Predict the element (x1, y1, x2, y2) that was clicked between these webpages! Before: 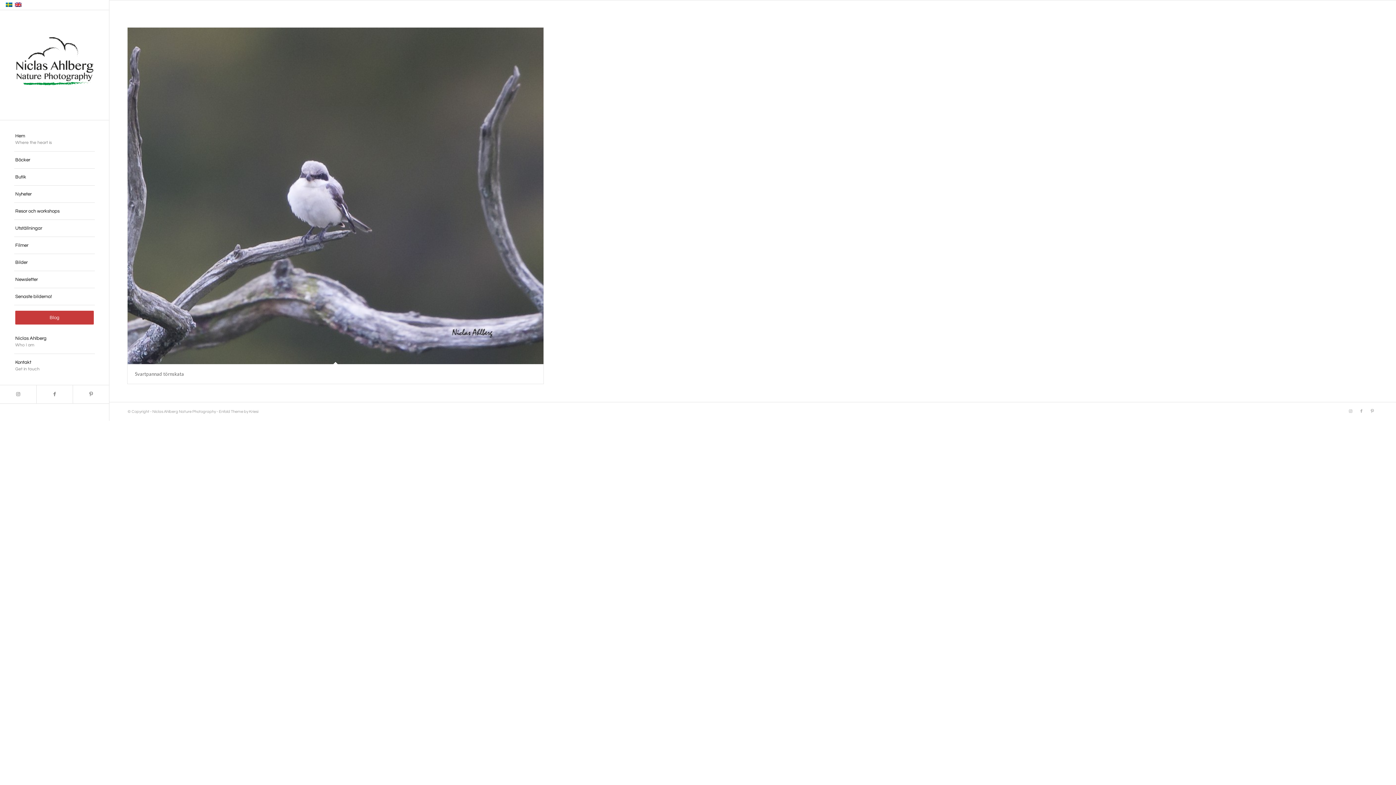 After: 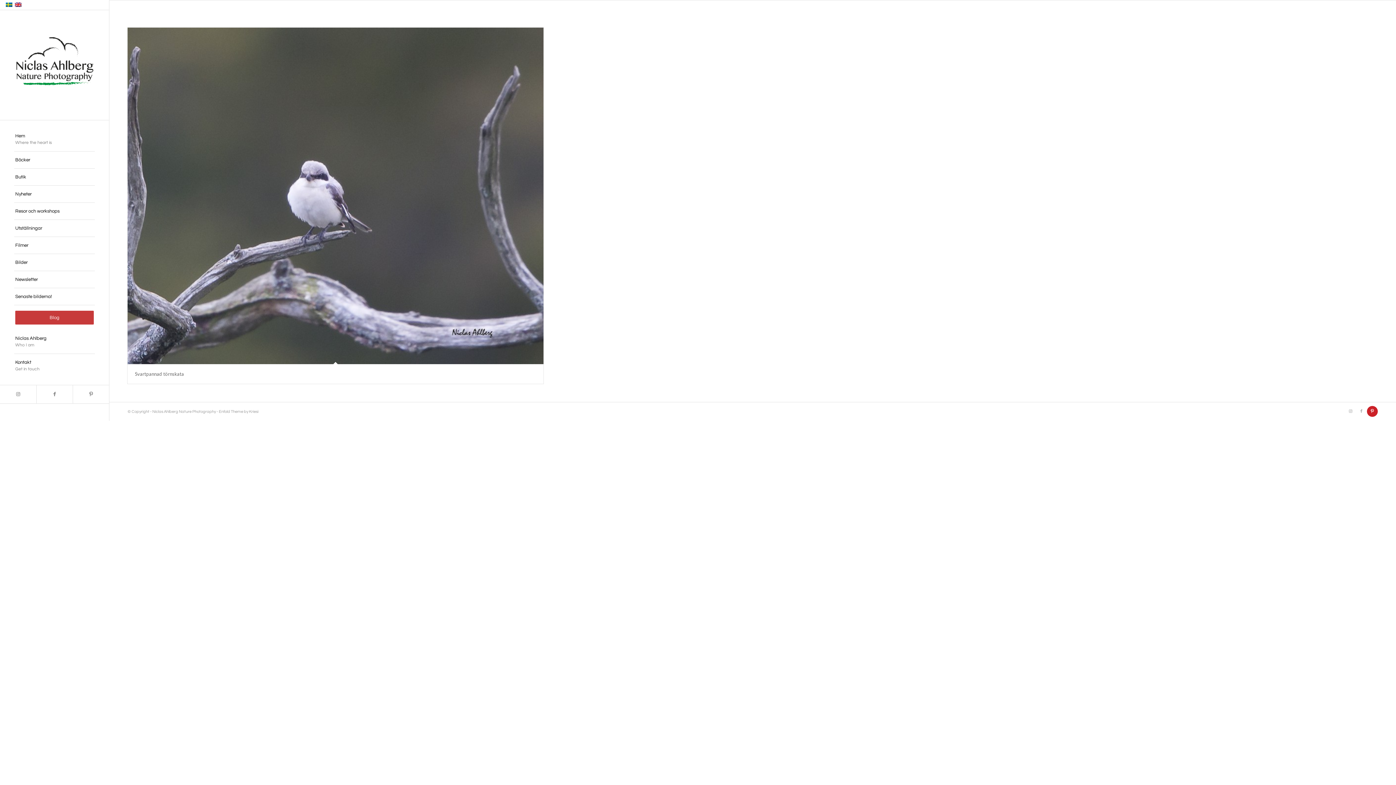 Action: bbox: (1367, 406, 1378, 417) label: Link to Pinterest